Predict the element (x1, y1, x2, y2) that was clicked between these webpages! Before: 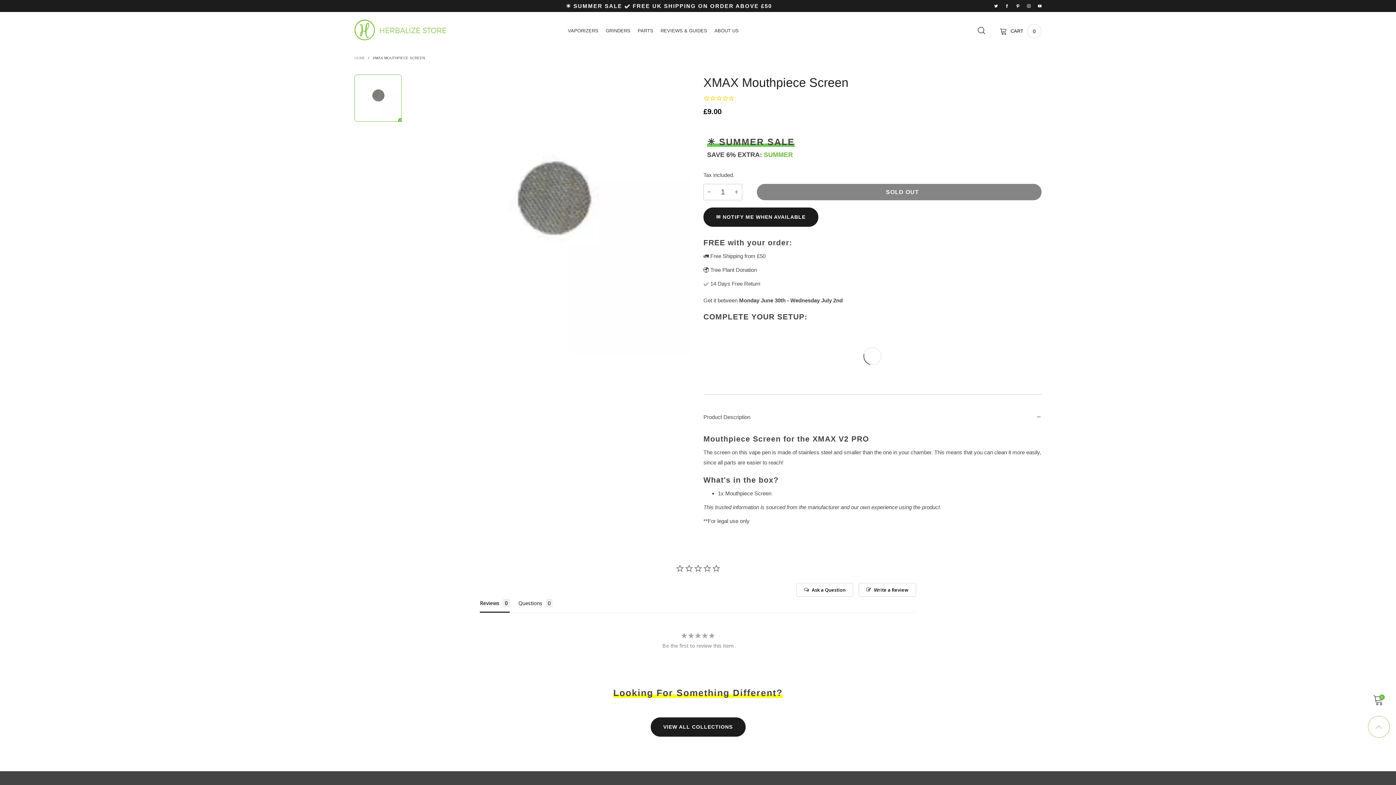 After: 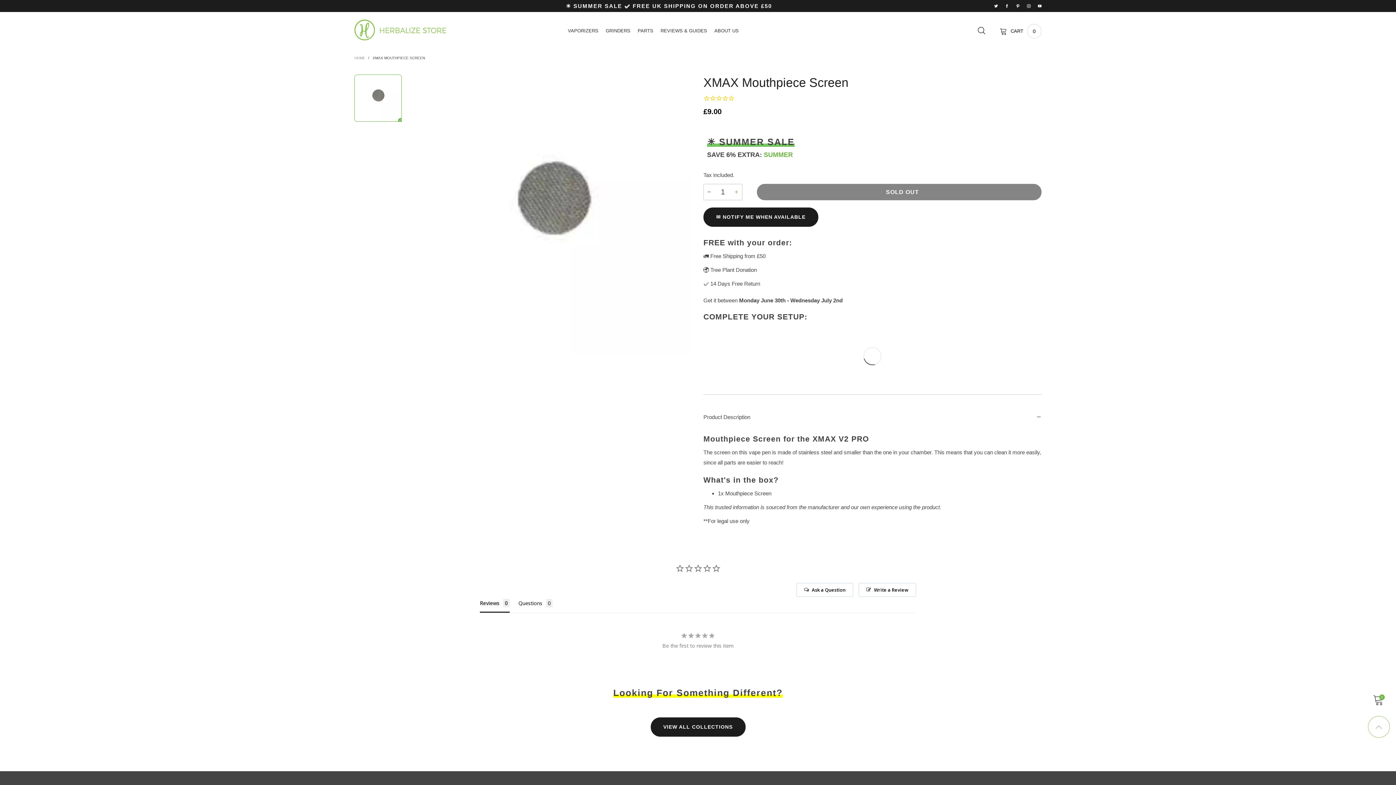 Action: label: button bbox: (731, 184, 742, 200)